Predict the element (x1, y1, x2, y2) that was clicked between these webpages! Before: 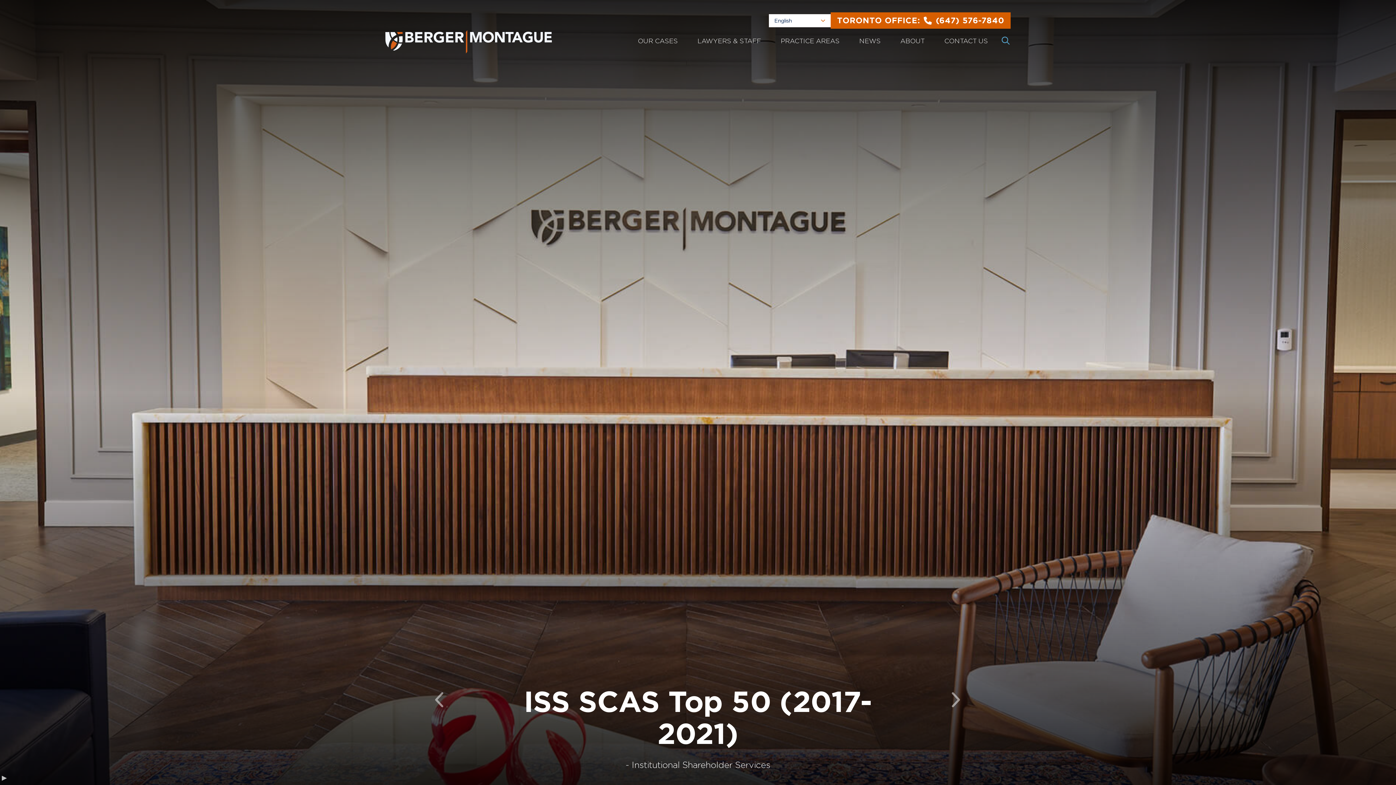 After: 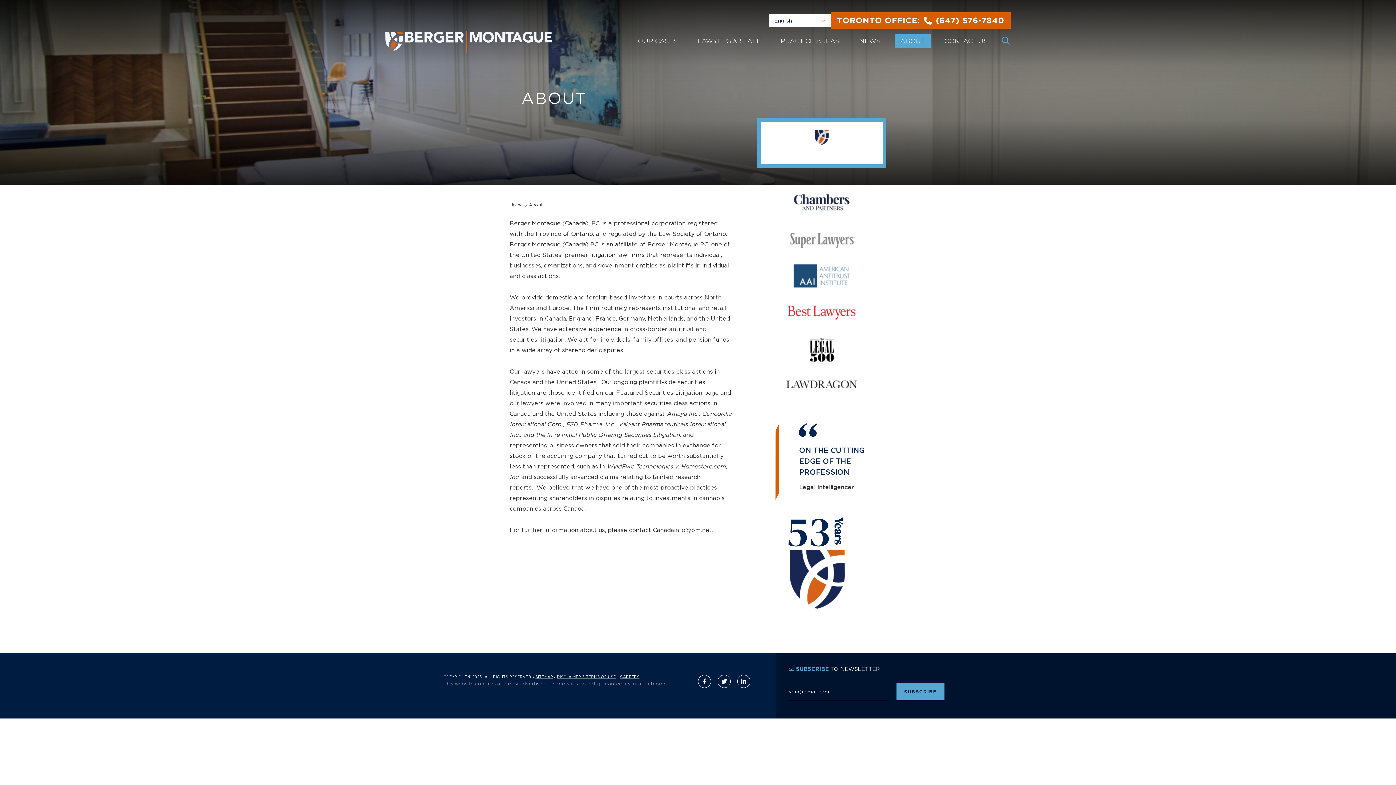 Action: bbox: (894, 33, 930, 48) label: ABOUT